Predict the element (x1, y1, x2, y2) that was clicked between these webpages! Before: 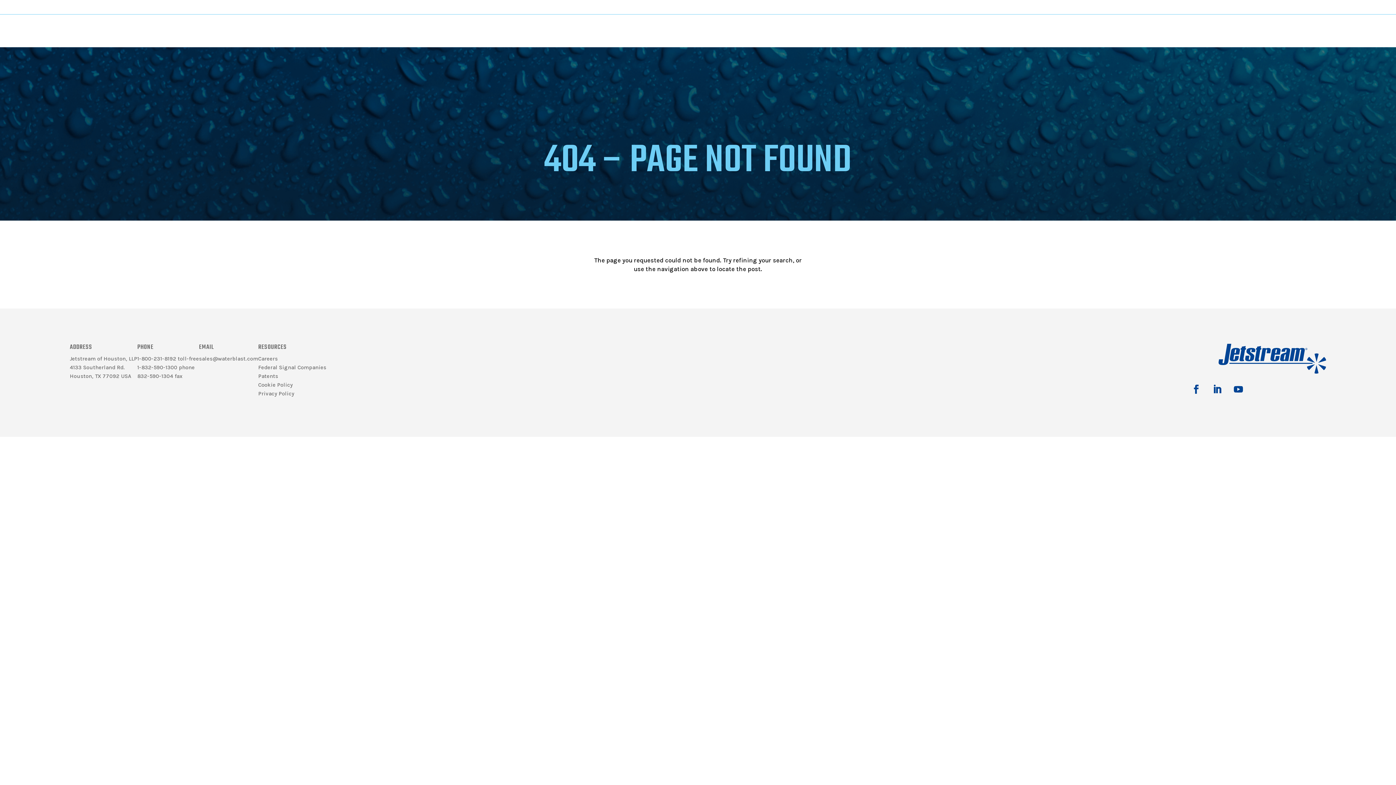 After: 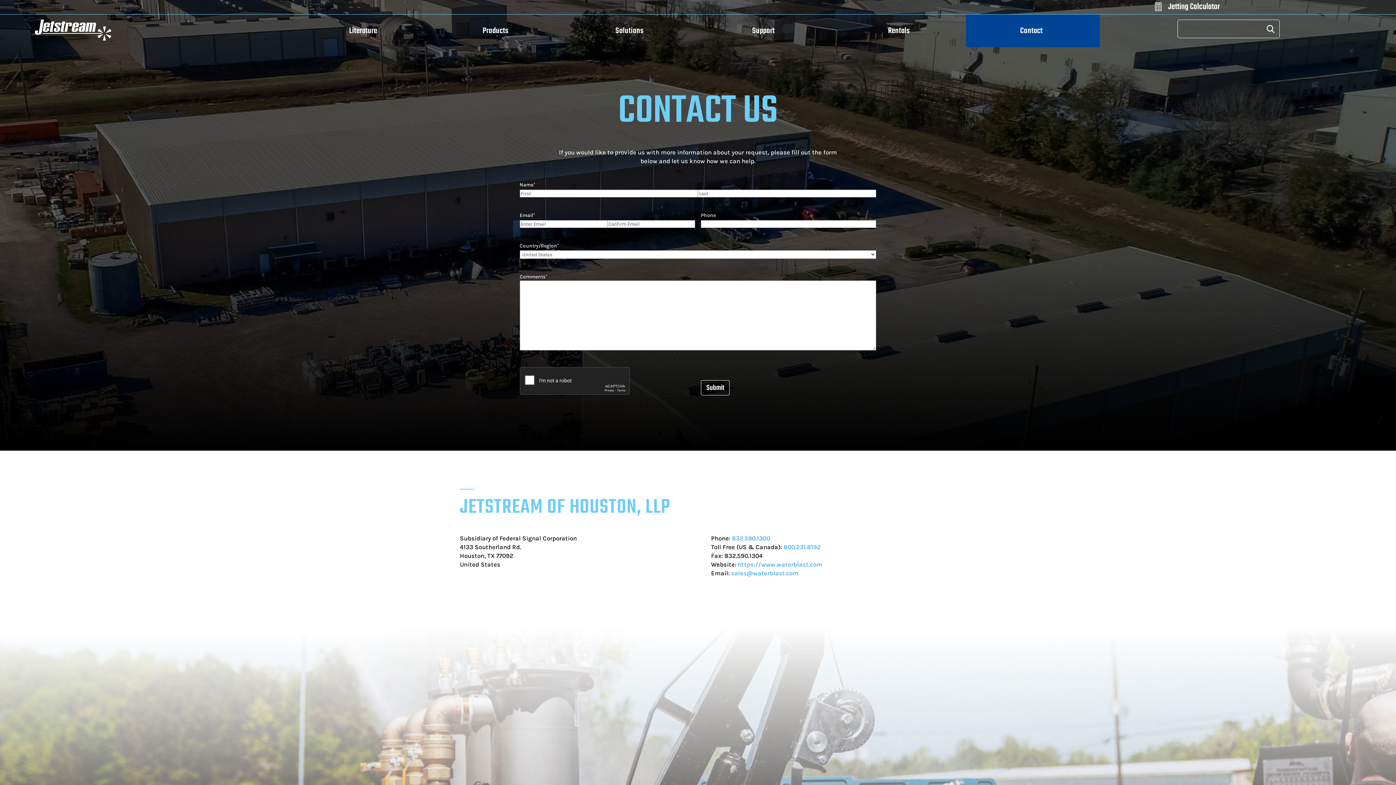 Action: bbox: (966, 14, 1100, 47) label: Contact